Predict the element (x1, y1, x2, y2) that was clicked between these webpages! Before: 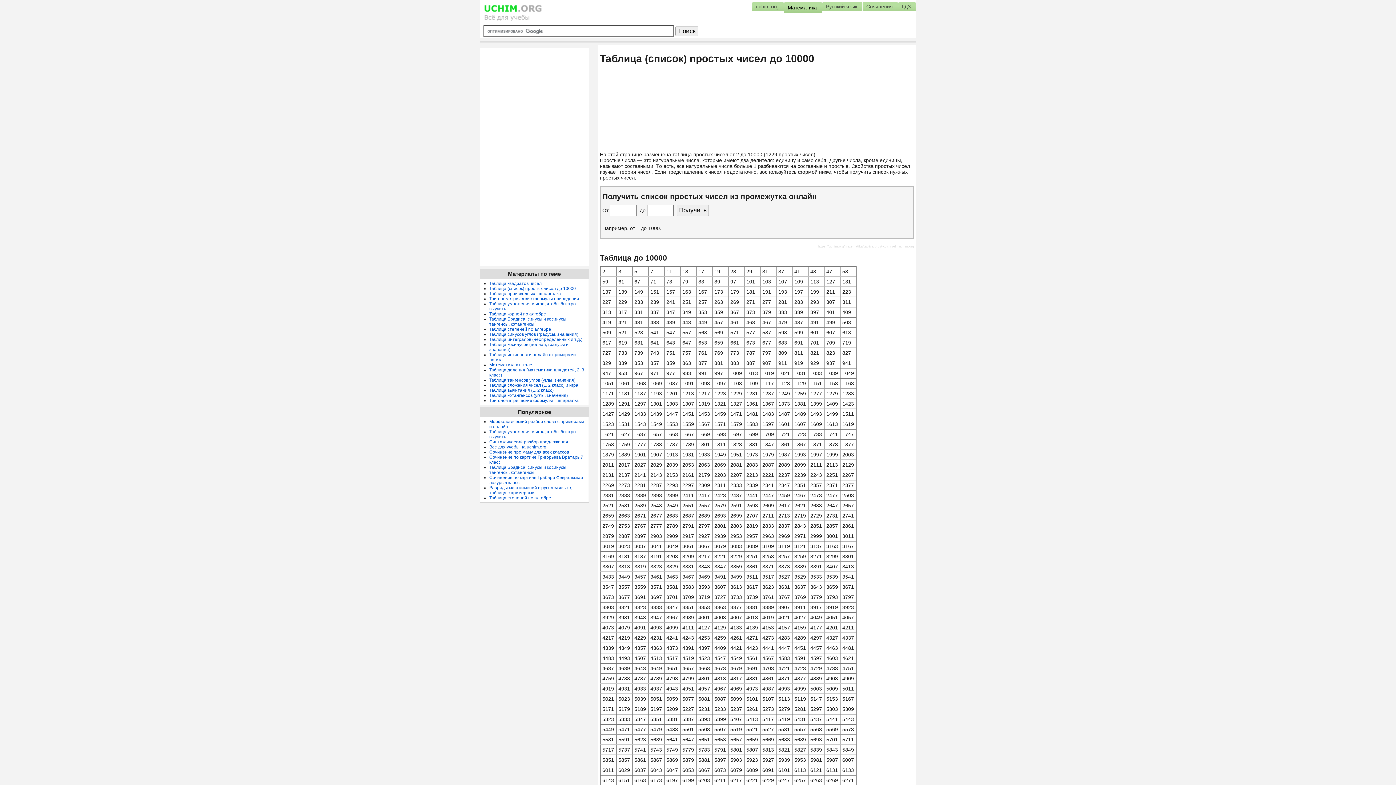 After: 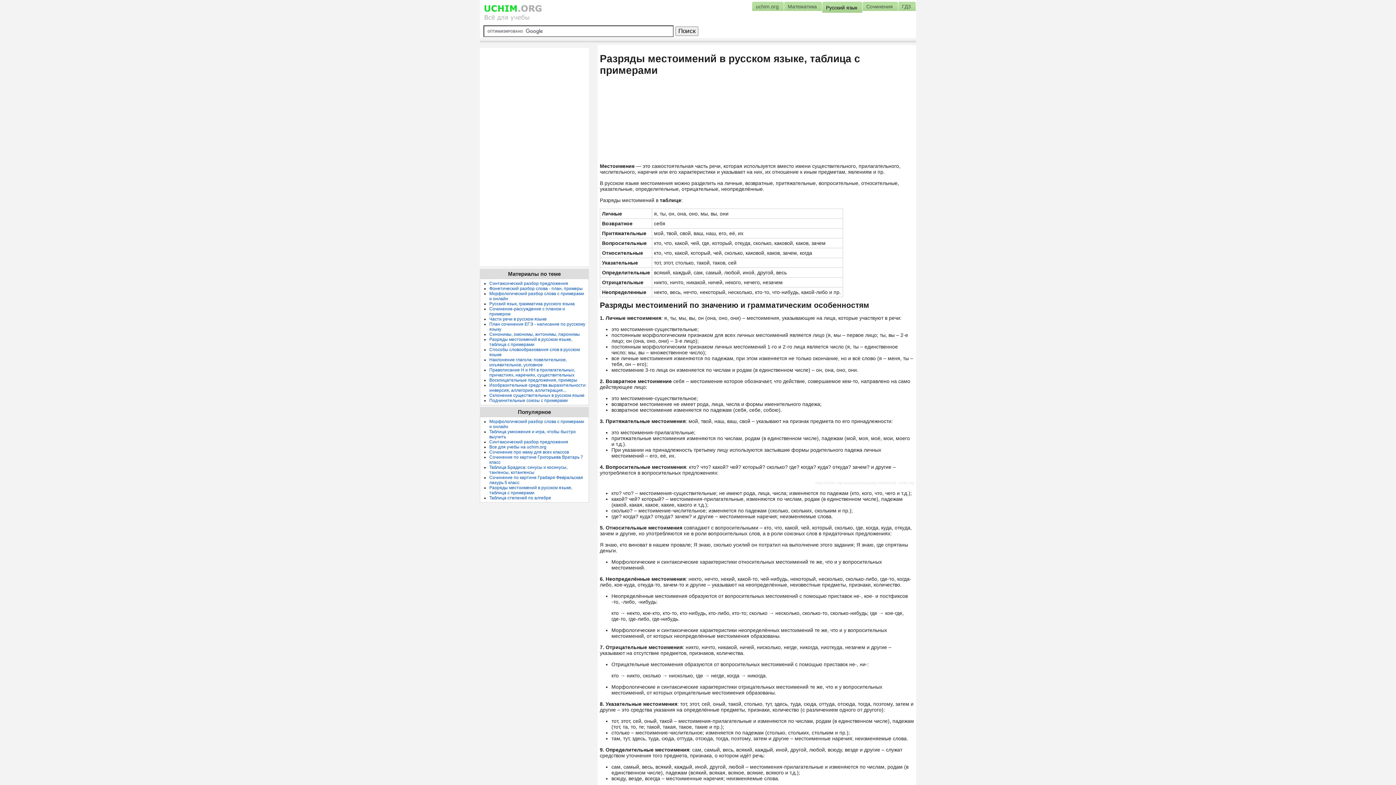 Action: bbox: (489, 485, 572, 495) label: Разряды местоимений в русском языке, таблица с примерами